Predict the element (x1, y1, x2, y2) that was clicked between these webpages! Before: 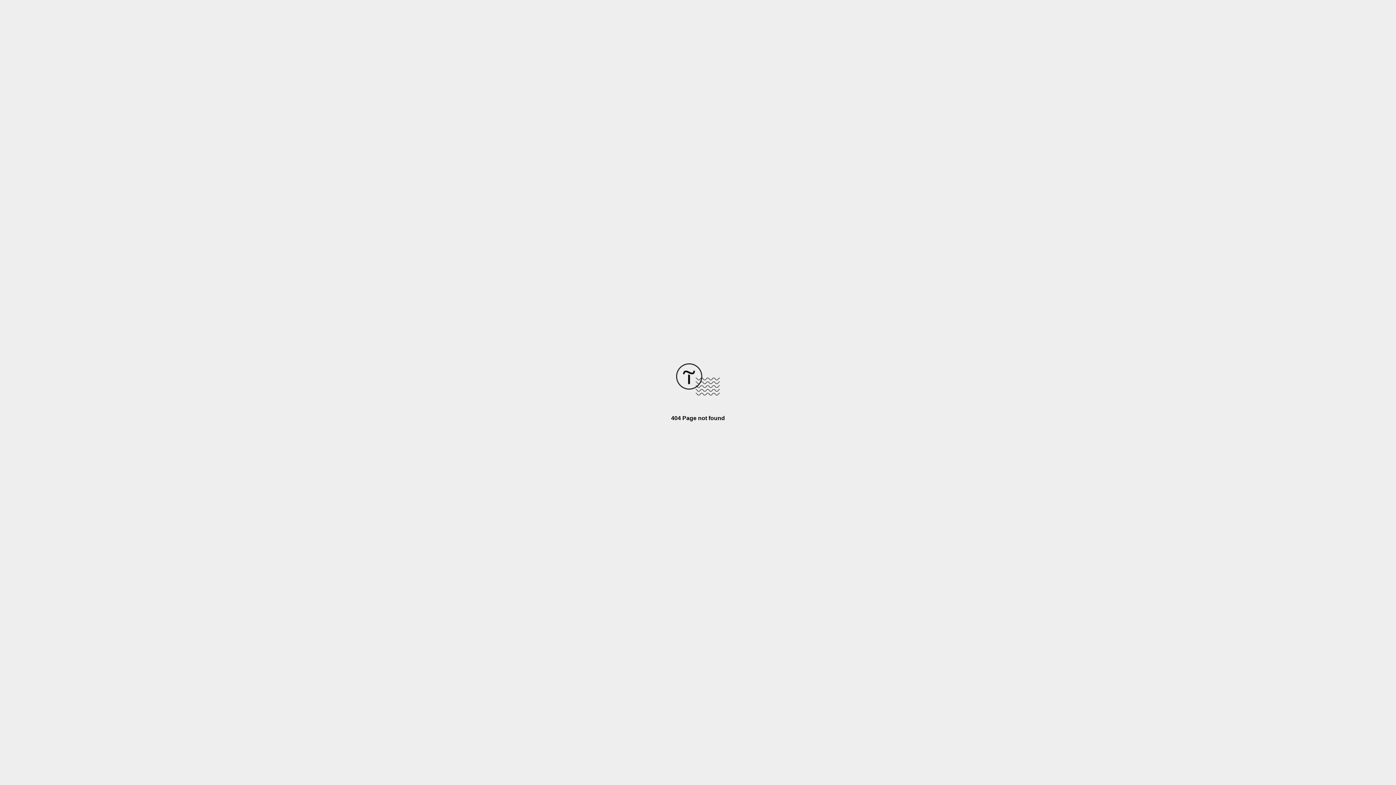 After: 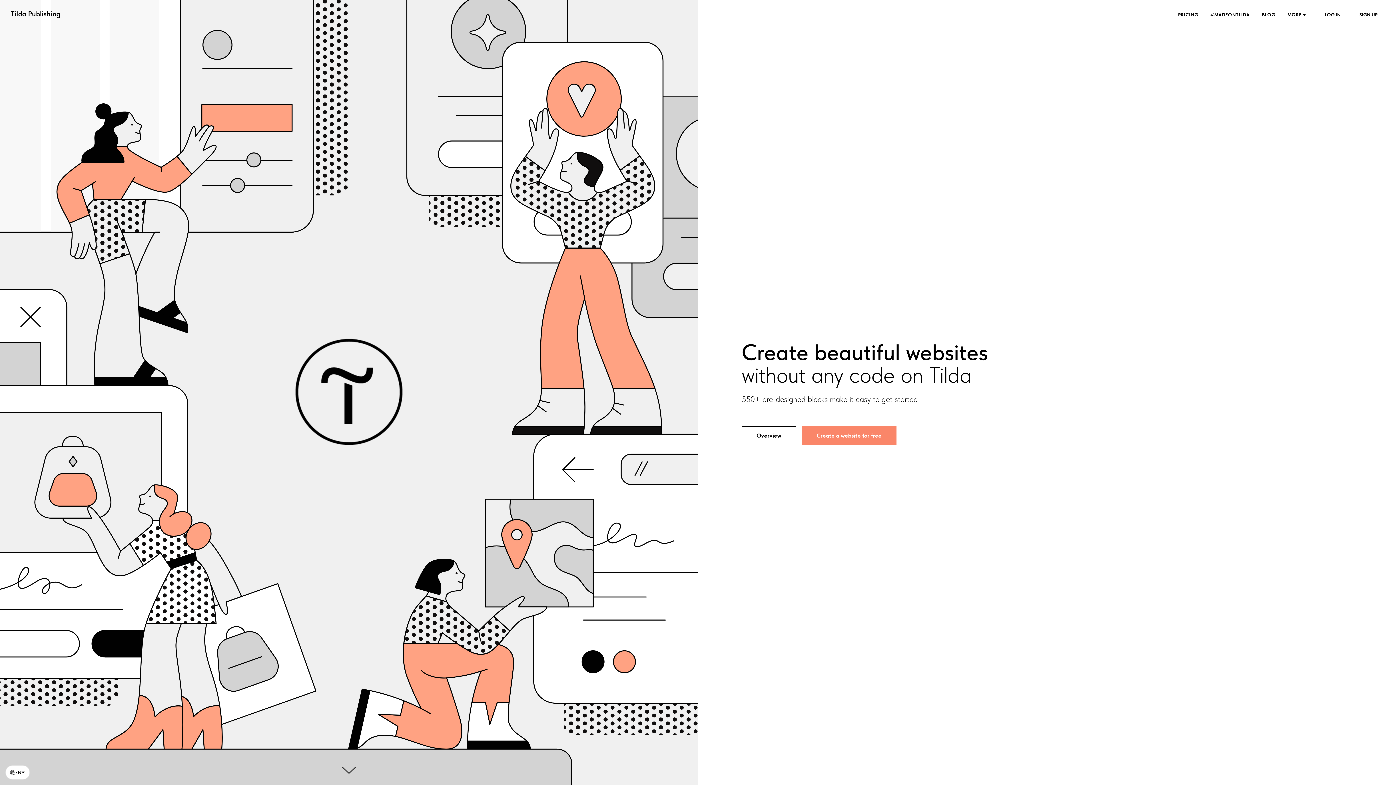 Action: bbox: (676, 390, 720, 396)